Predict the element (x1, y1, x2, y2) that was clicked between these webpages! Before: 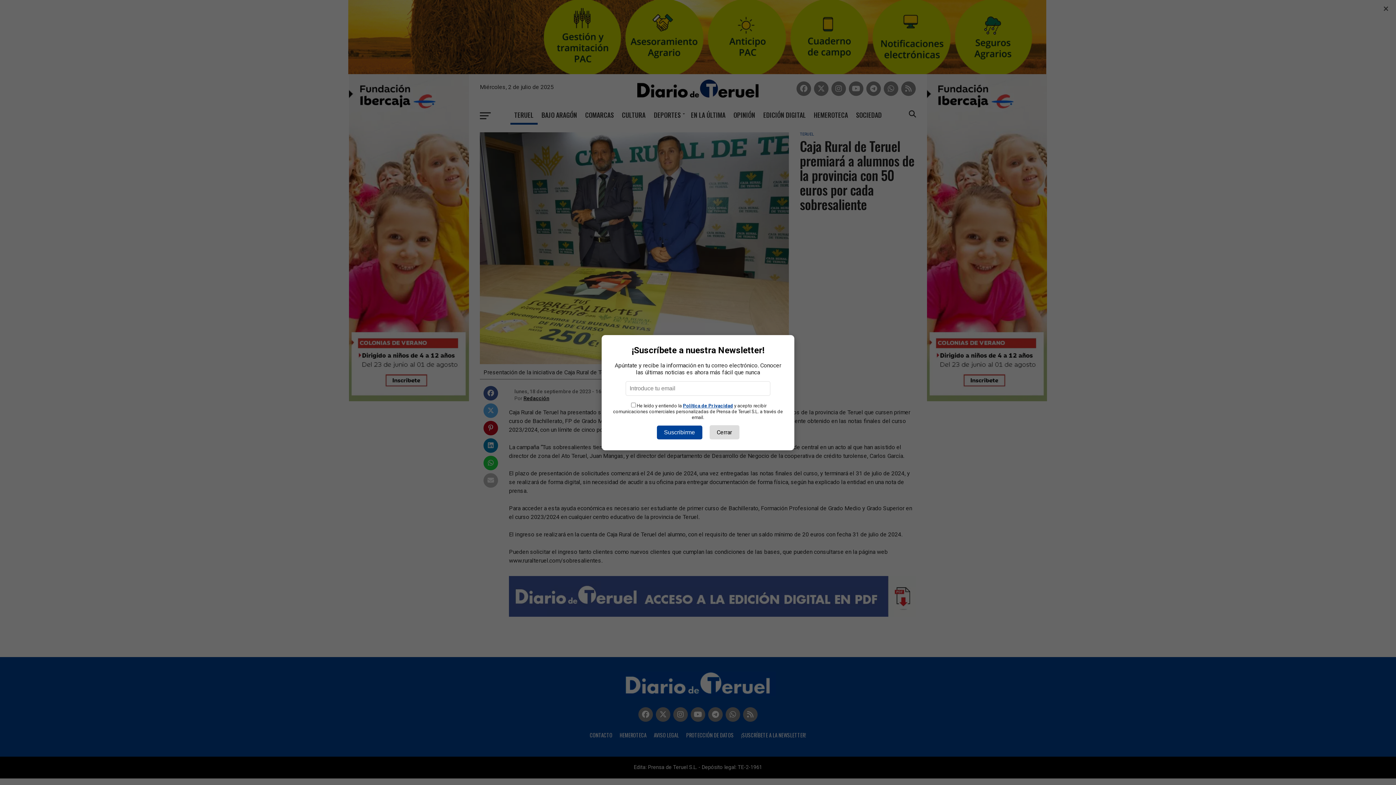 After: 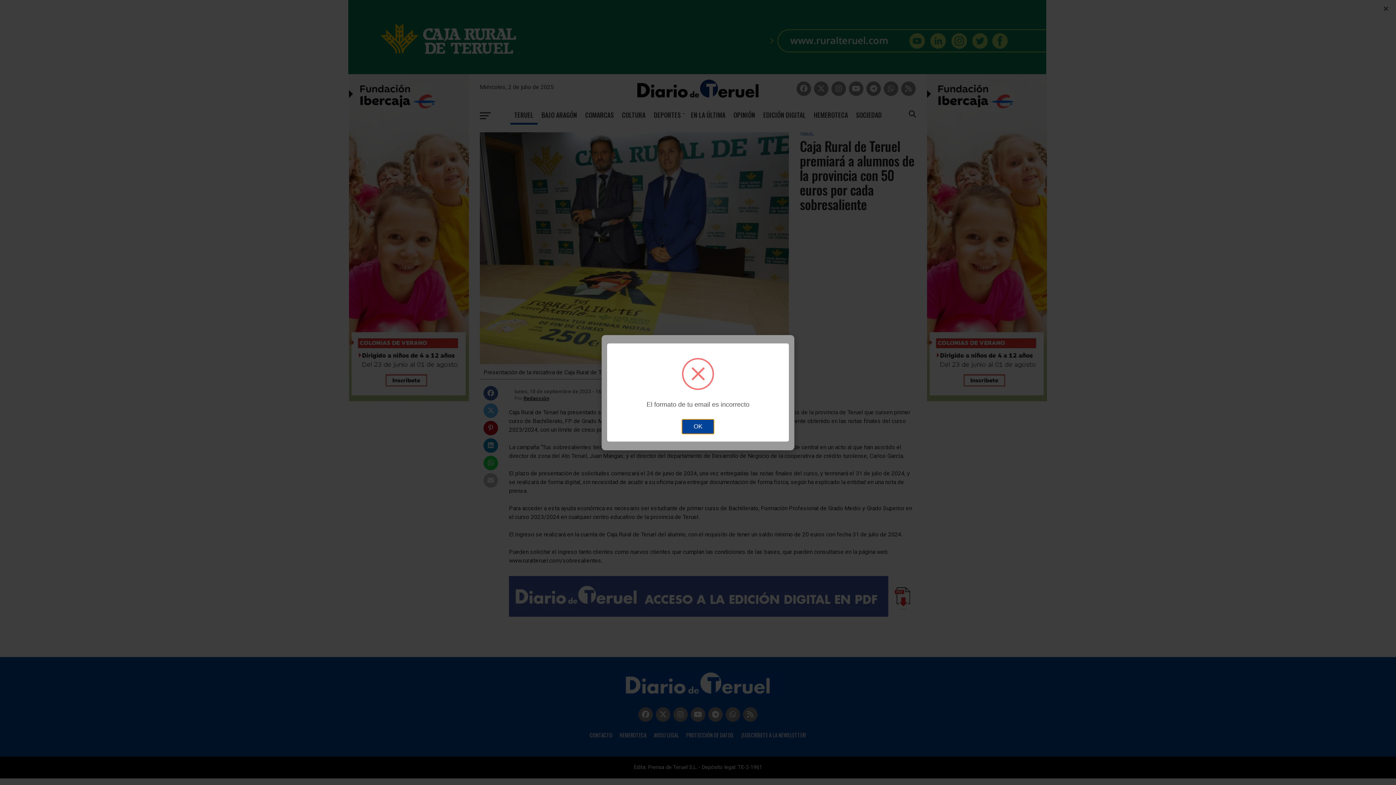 Action: bbox: (656, 425, 702, 439) label: Suscribirme